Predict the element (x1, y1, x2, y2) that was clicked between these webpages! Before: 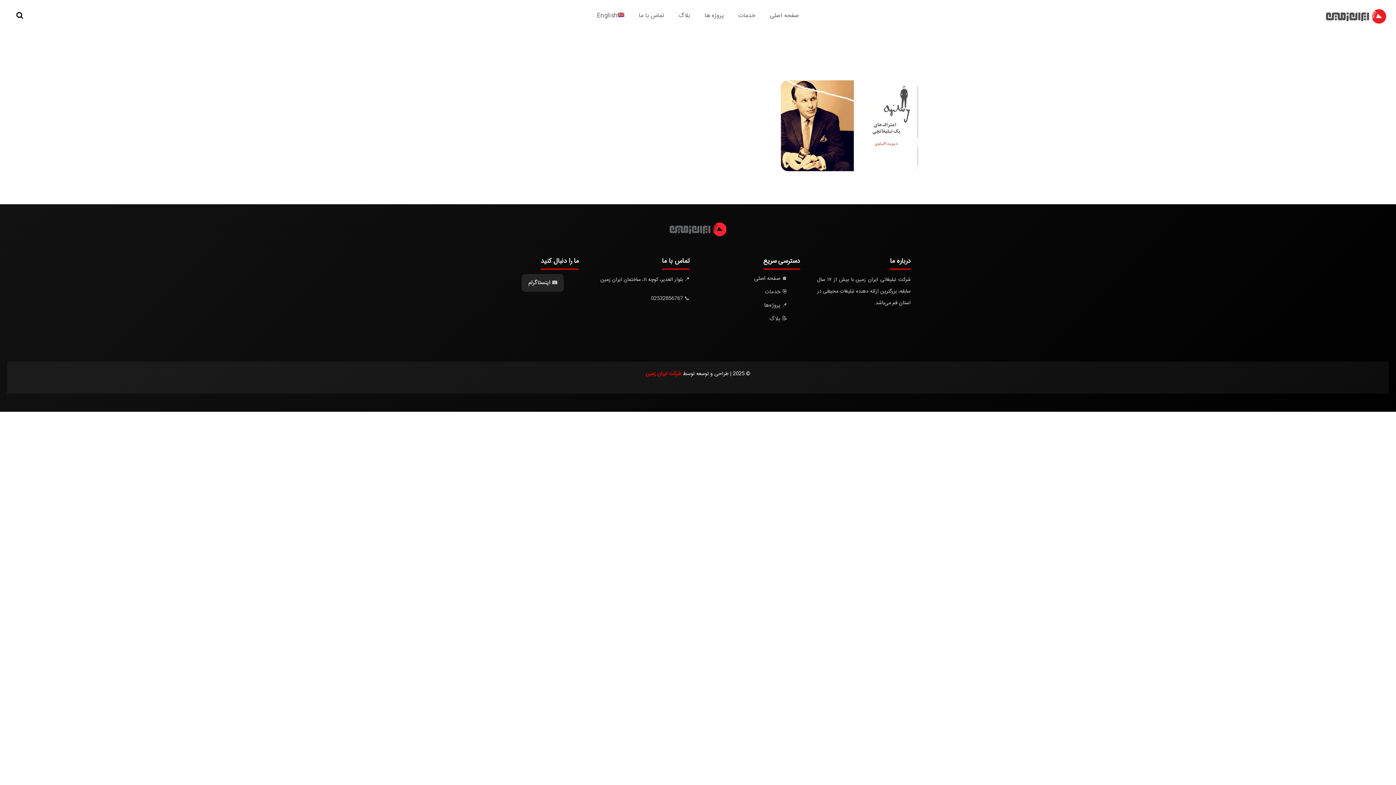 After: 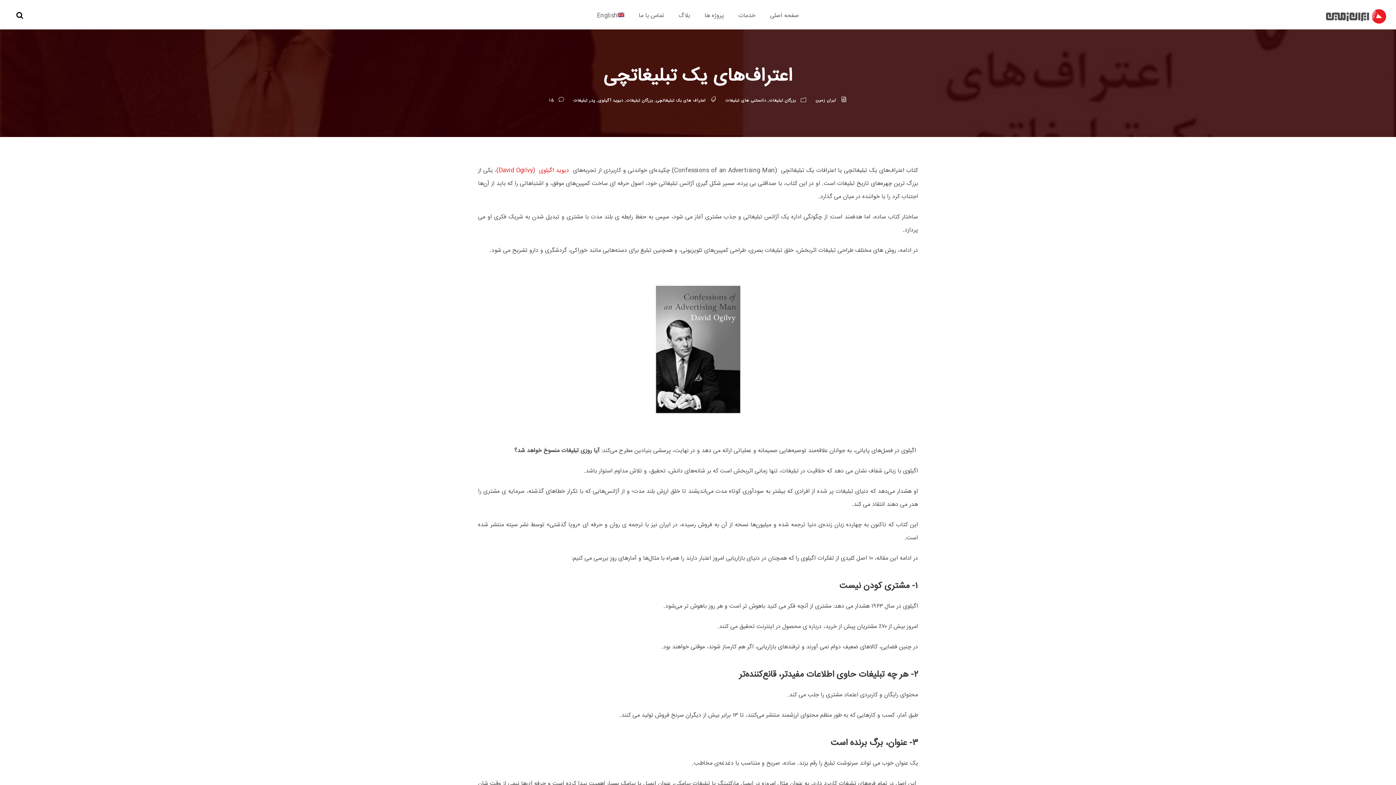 Action: label: اعتراف‌های یک تبلیغاتچی bbox: (819, 120, 885, 130)